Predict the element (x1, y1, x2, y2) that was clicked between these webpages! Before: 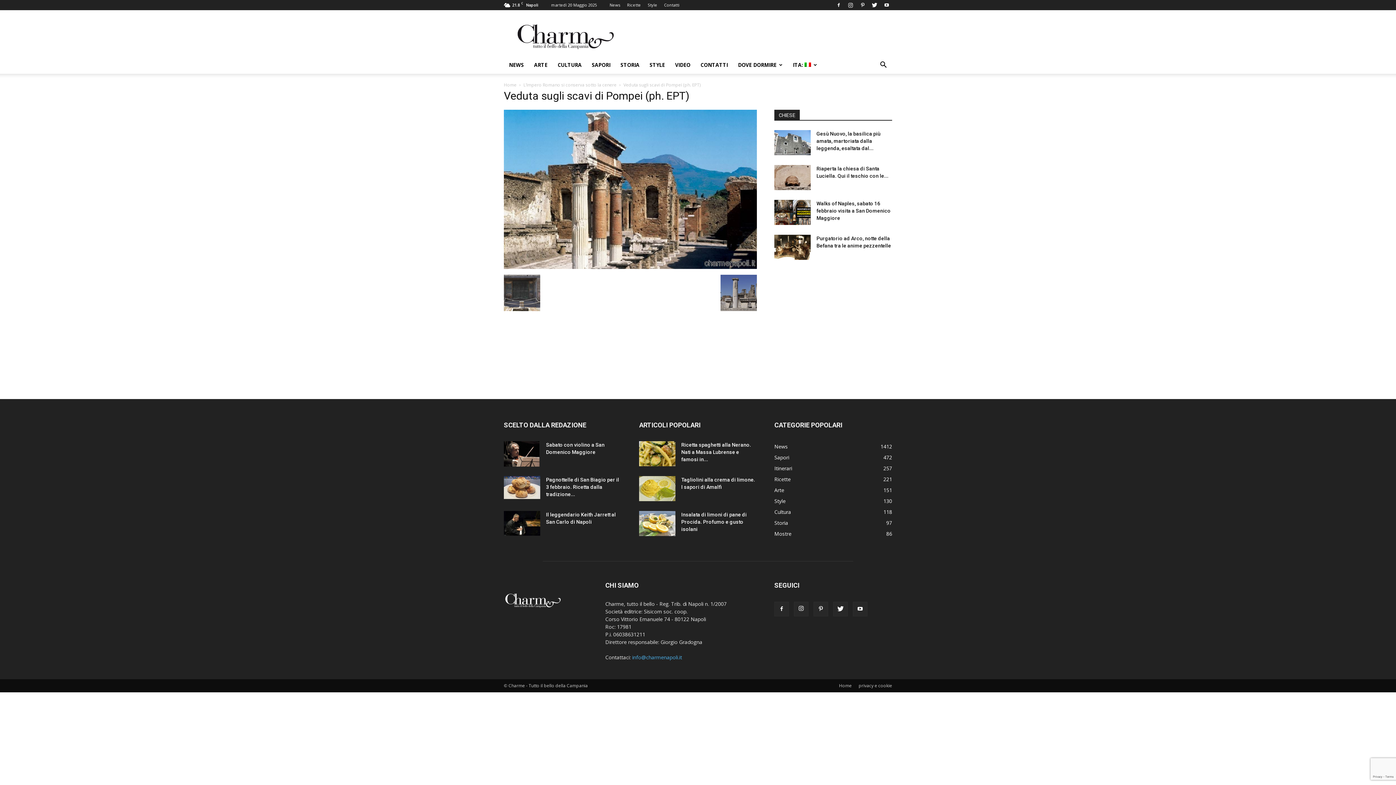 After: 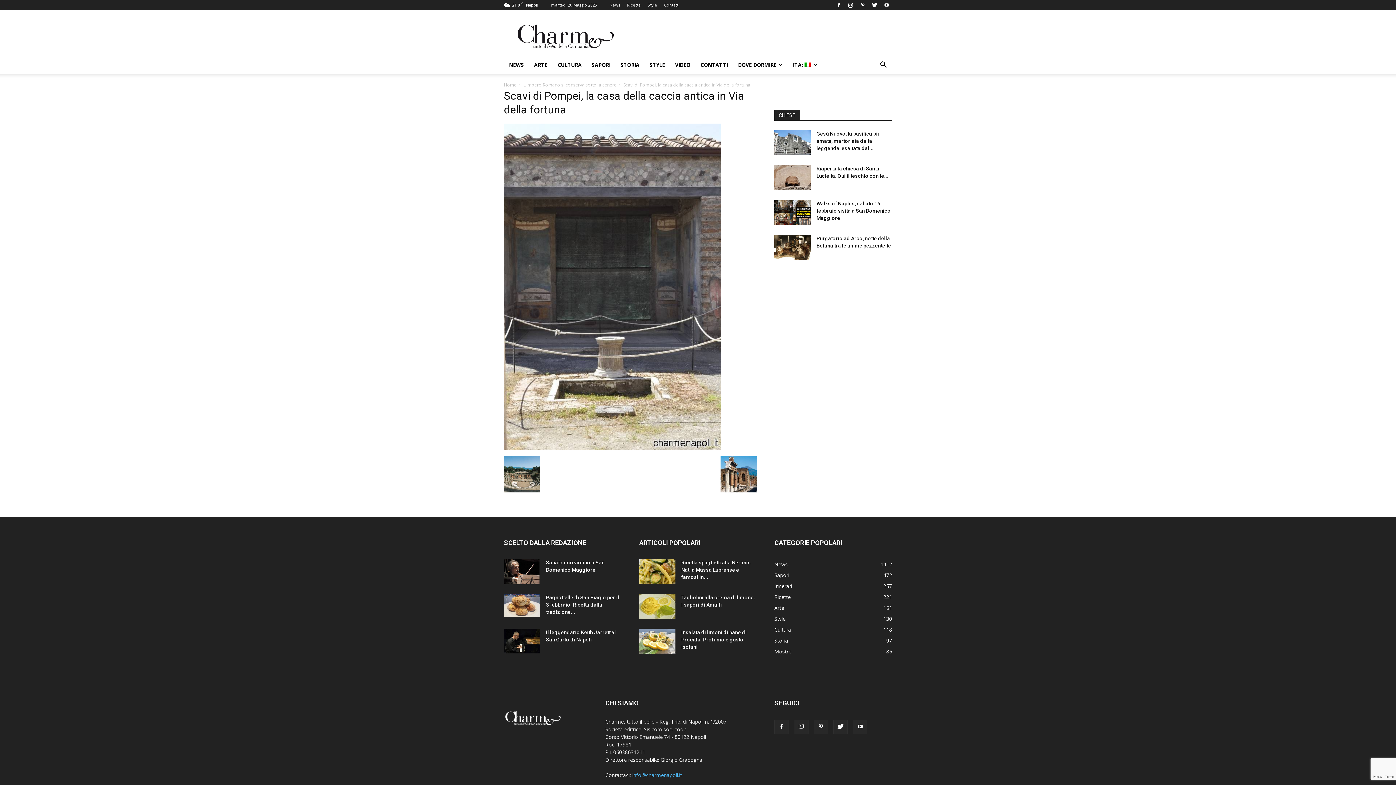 Action: bbox: (504, 306, 540, 312)